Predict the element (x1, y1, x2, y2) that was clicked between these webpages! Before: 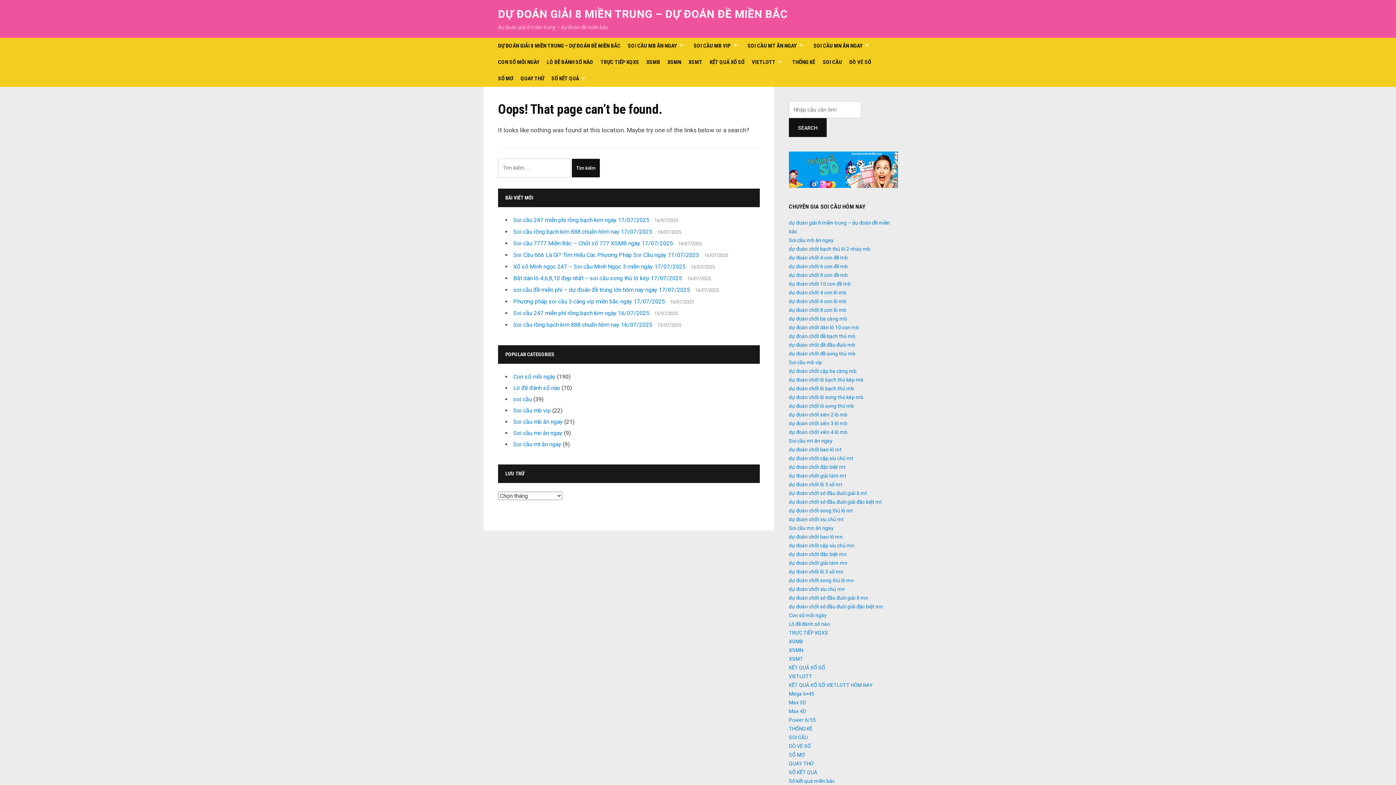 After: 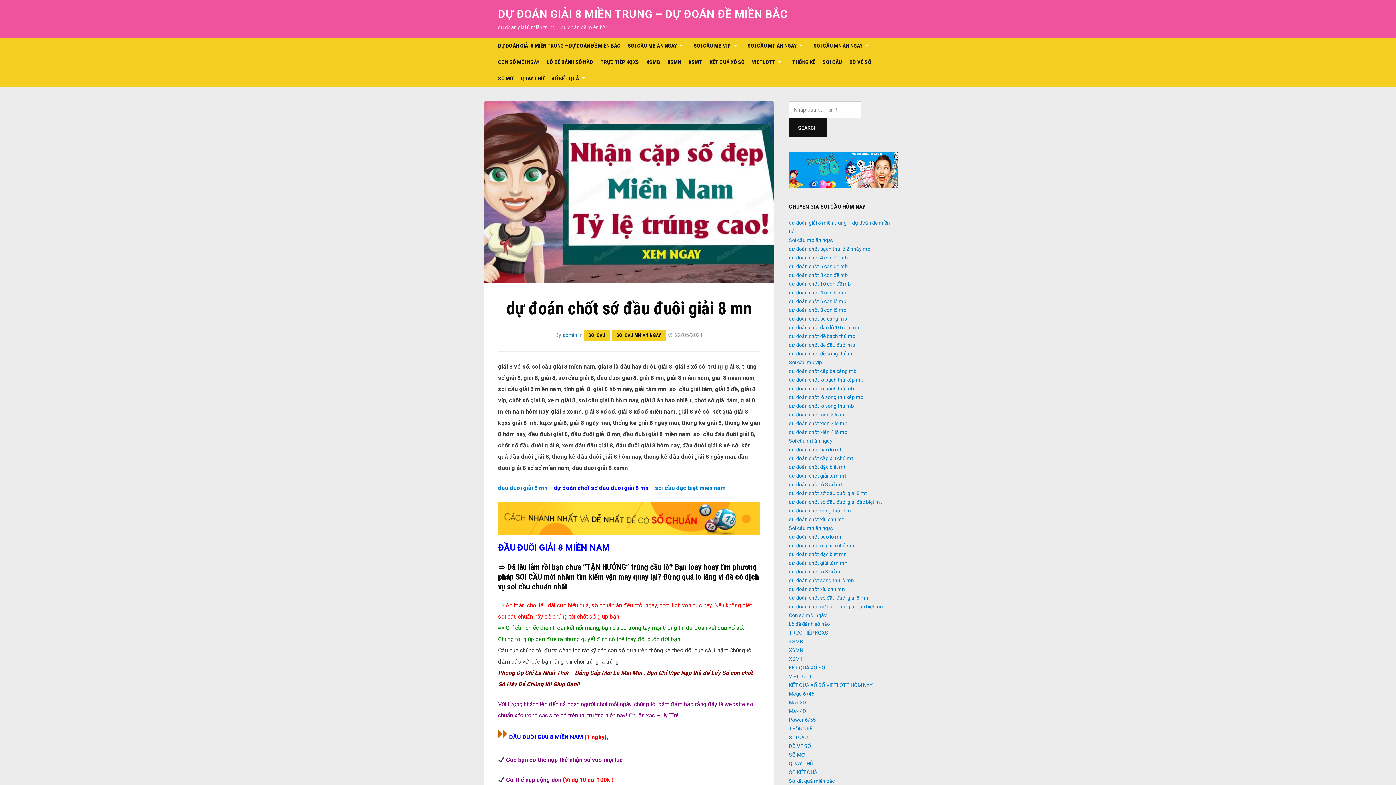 Action: label: dự đoán chốt sớ đầu đuôi giải 8 mn bbox: (789, 595, 868, 600)